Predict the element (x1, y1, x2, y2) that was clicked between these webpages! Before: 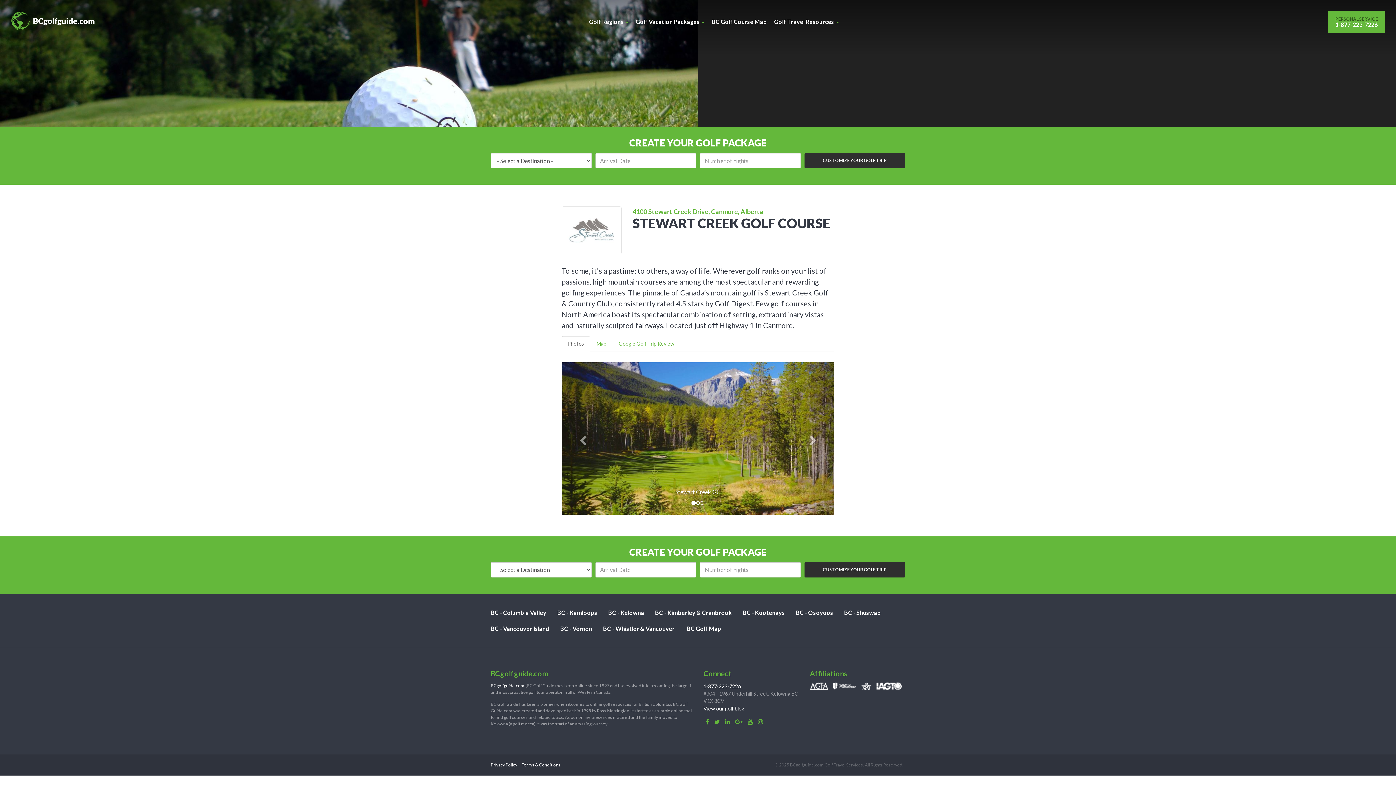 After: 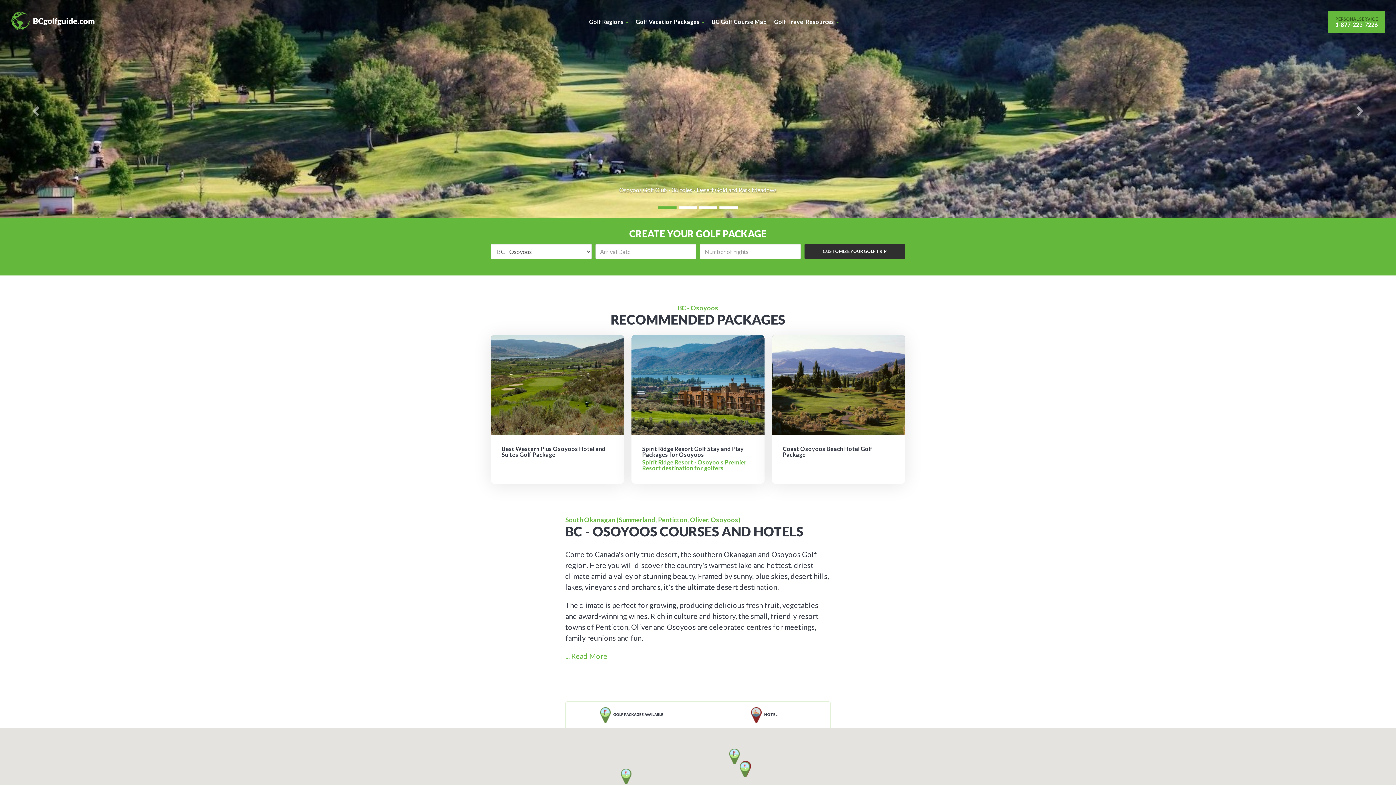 Action: bbox: (792, 605, 837, 621) label: BC - Osoyoos